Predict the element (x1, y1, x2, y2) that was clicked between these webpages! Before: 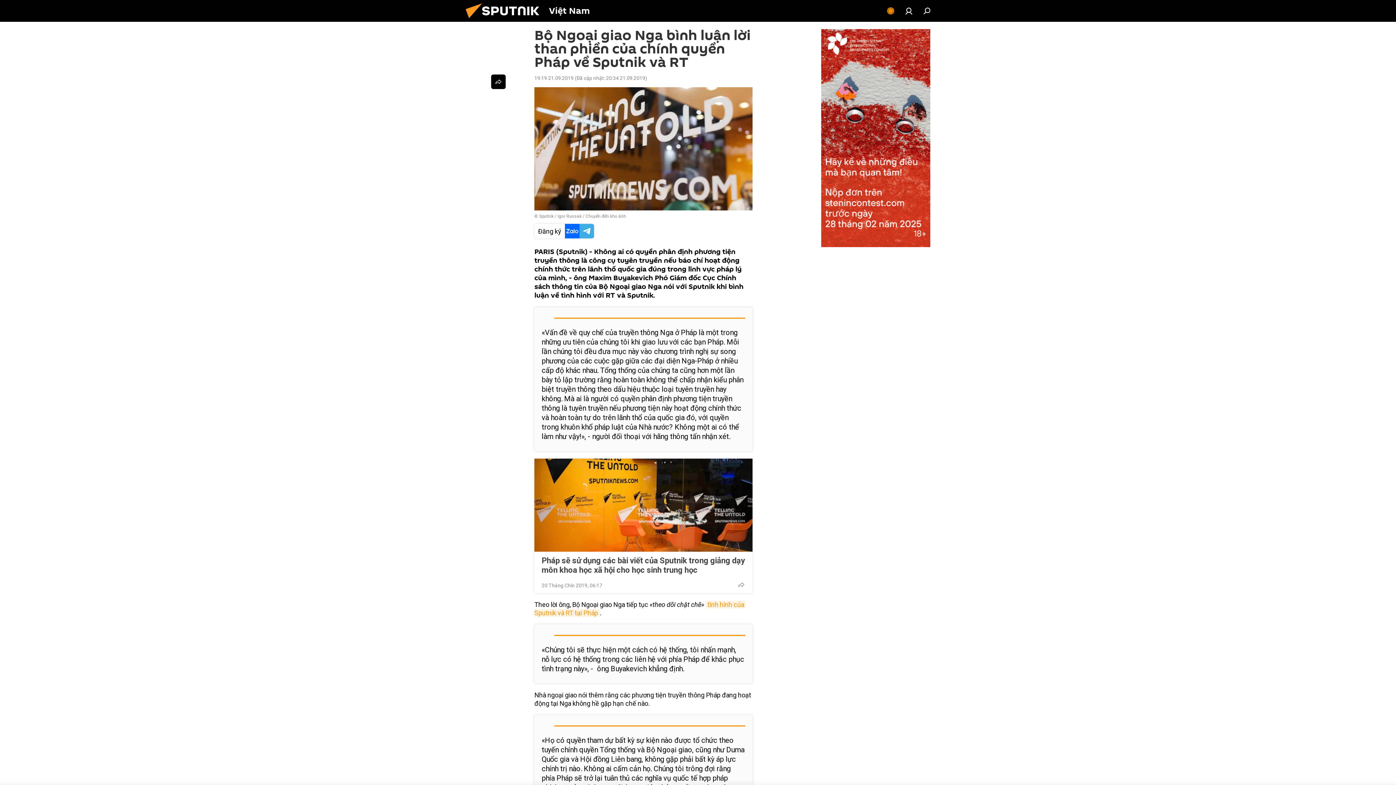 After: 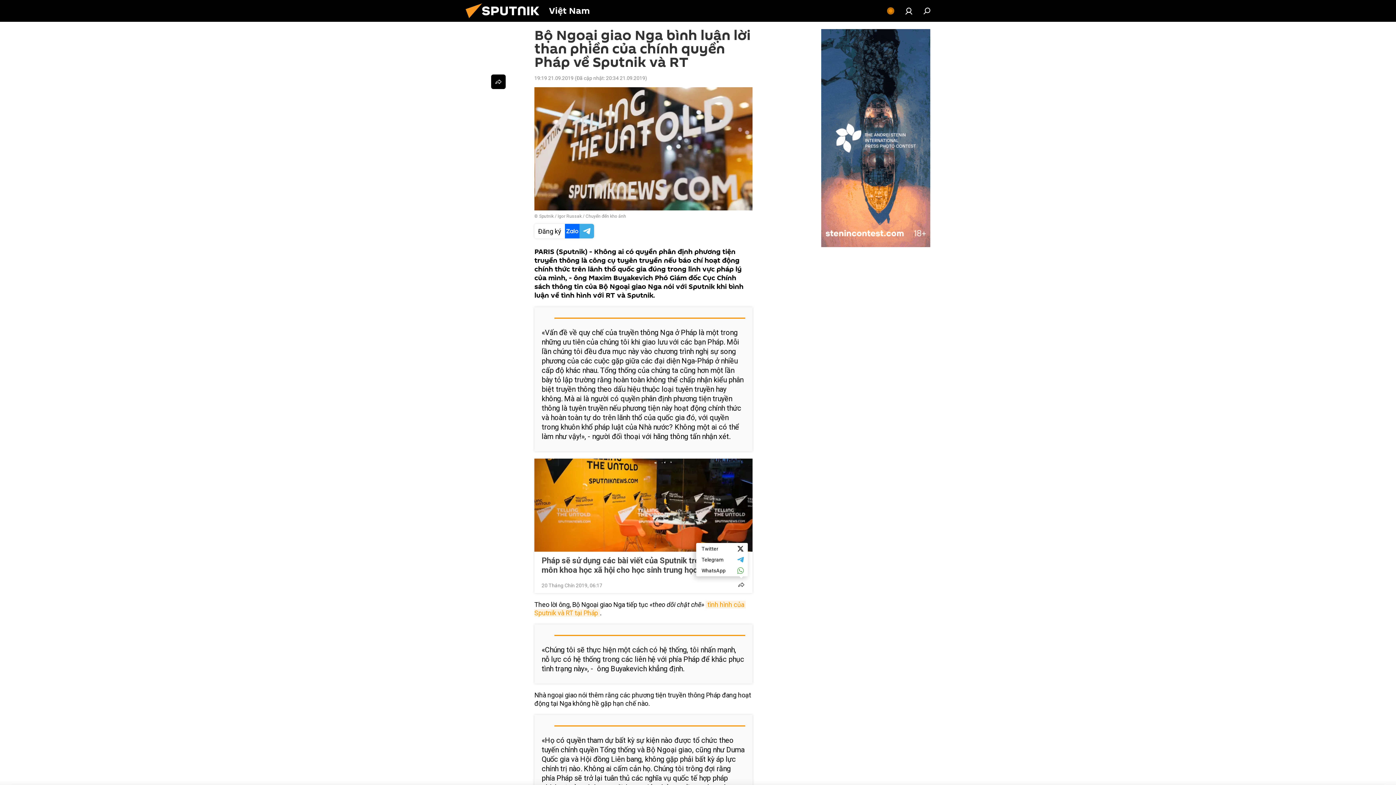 Action: bbox: (734, 577, 748, 592)